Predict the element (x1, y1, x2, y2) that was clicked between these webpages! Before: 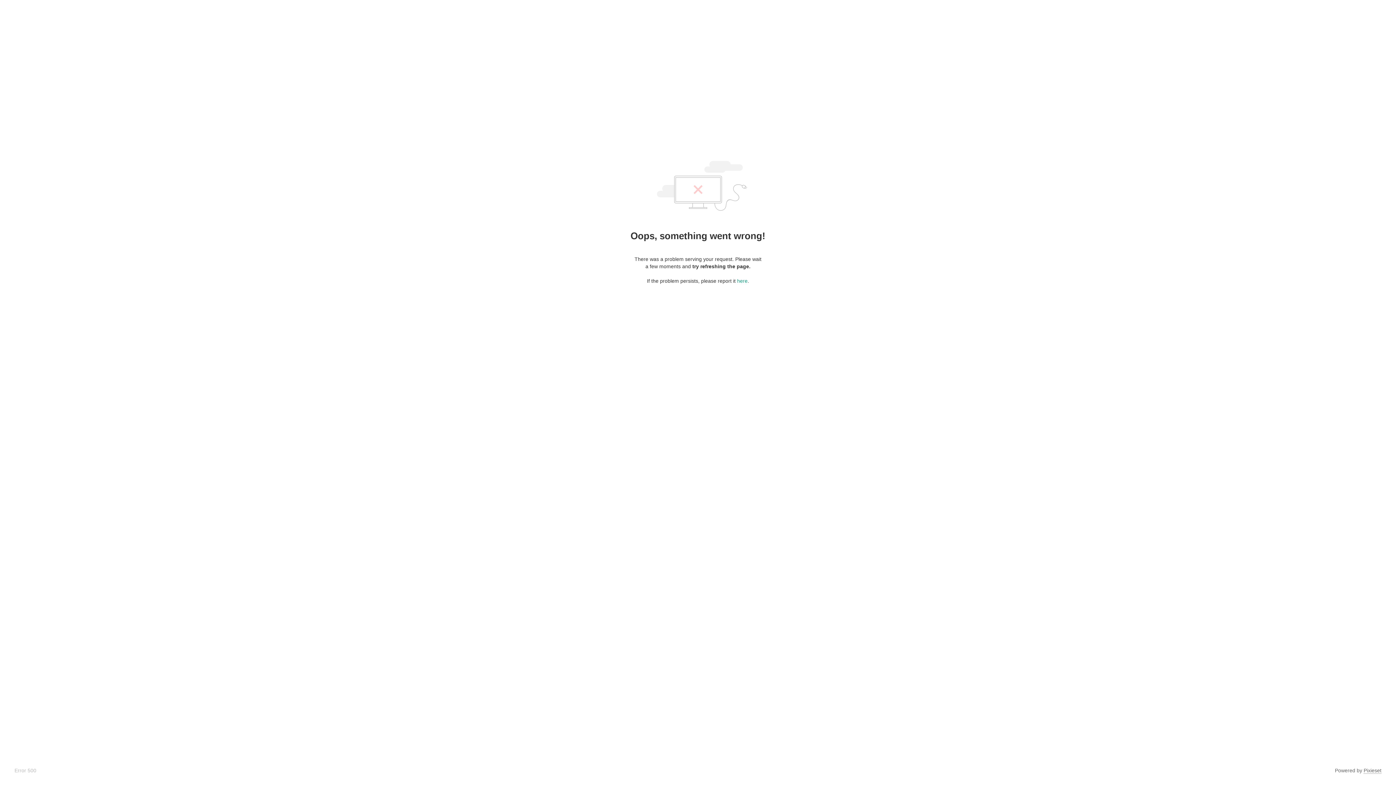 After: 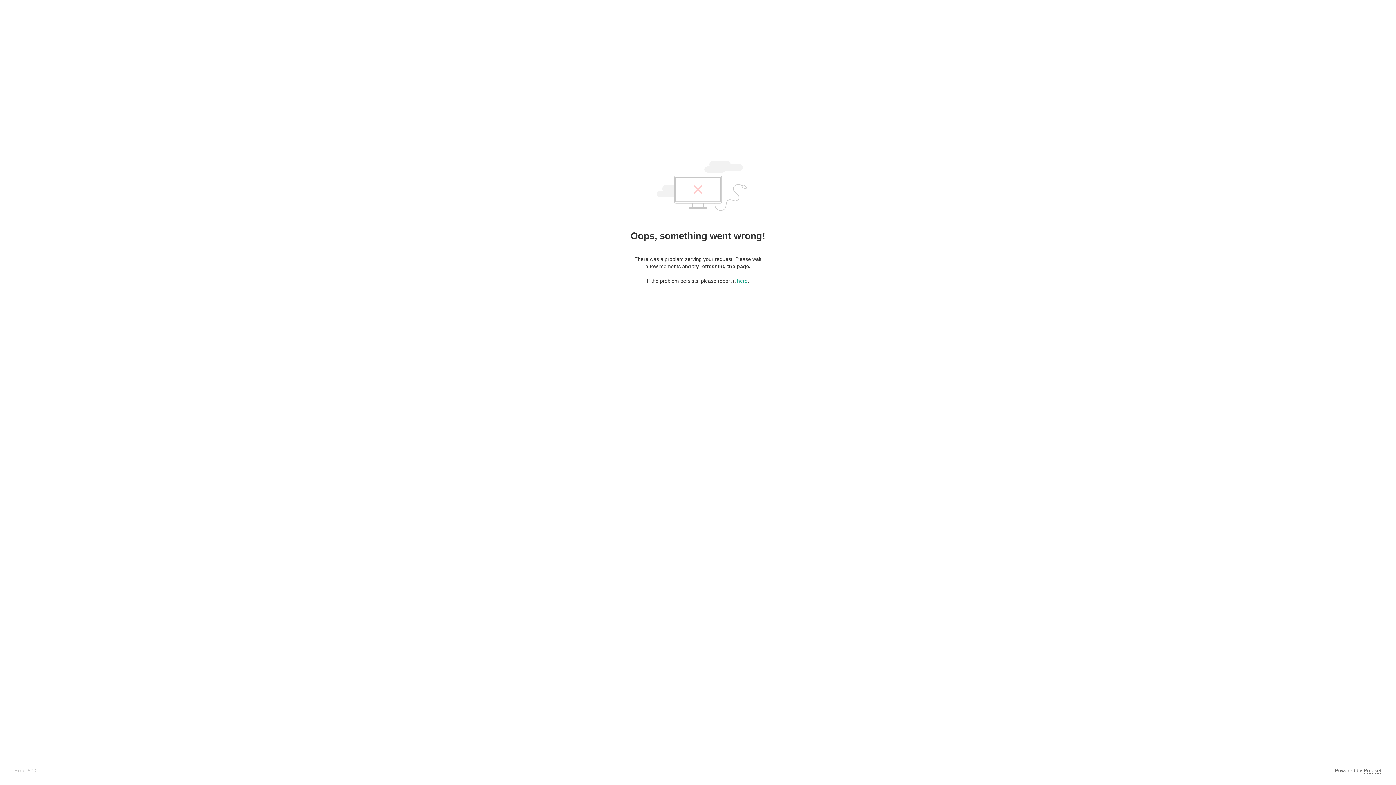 Action: label: Pixieset bbox: (1364, 768, 1381, 774)